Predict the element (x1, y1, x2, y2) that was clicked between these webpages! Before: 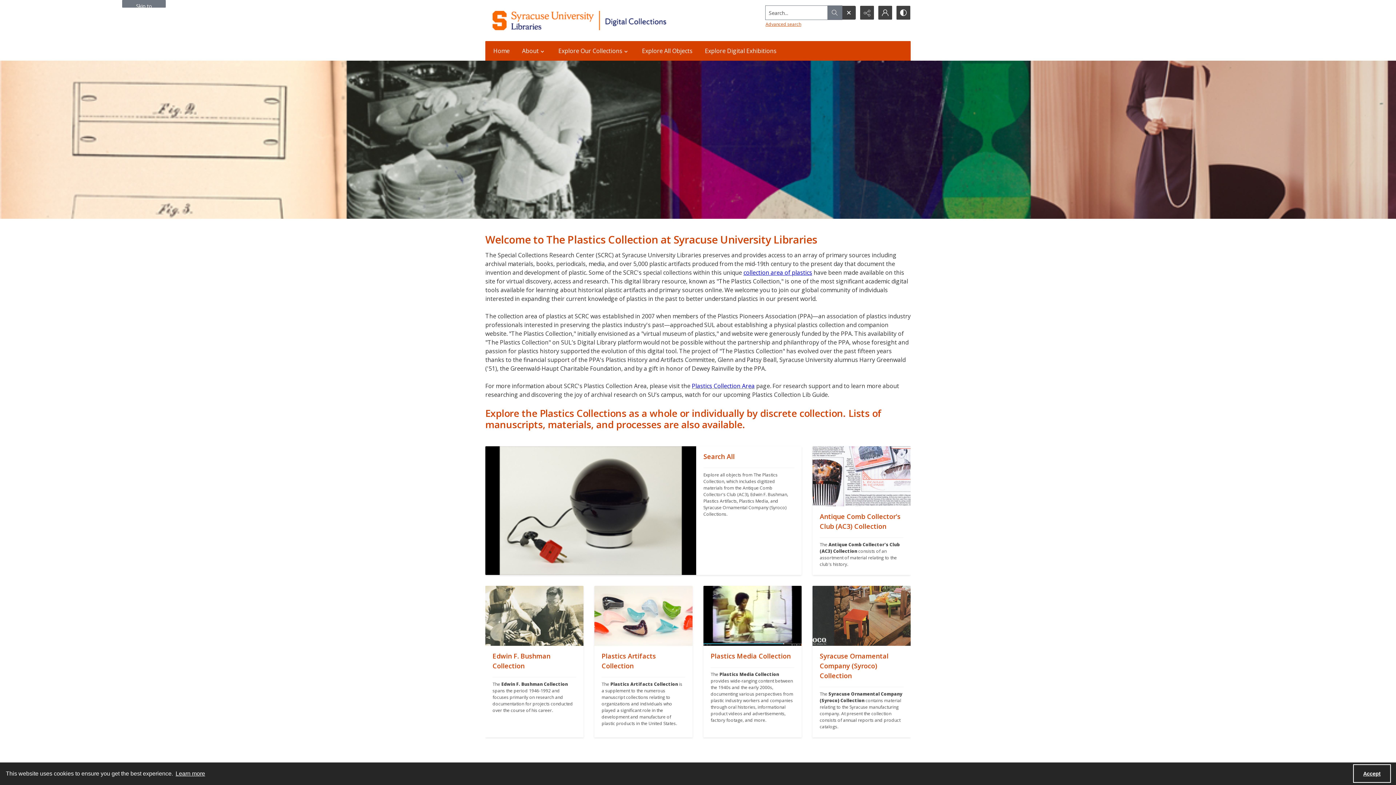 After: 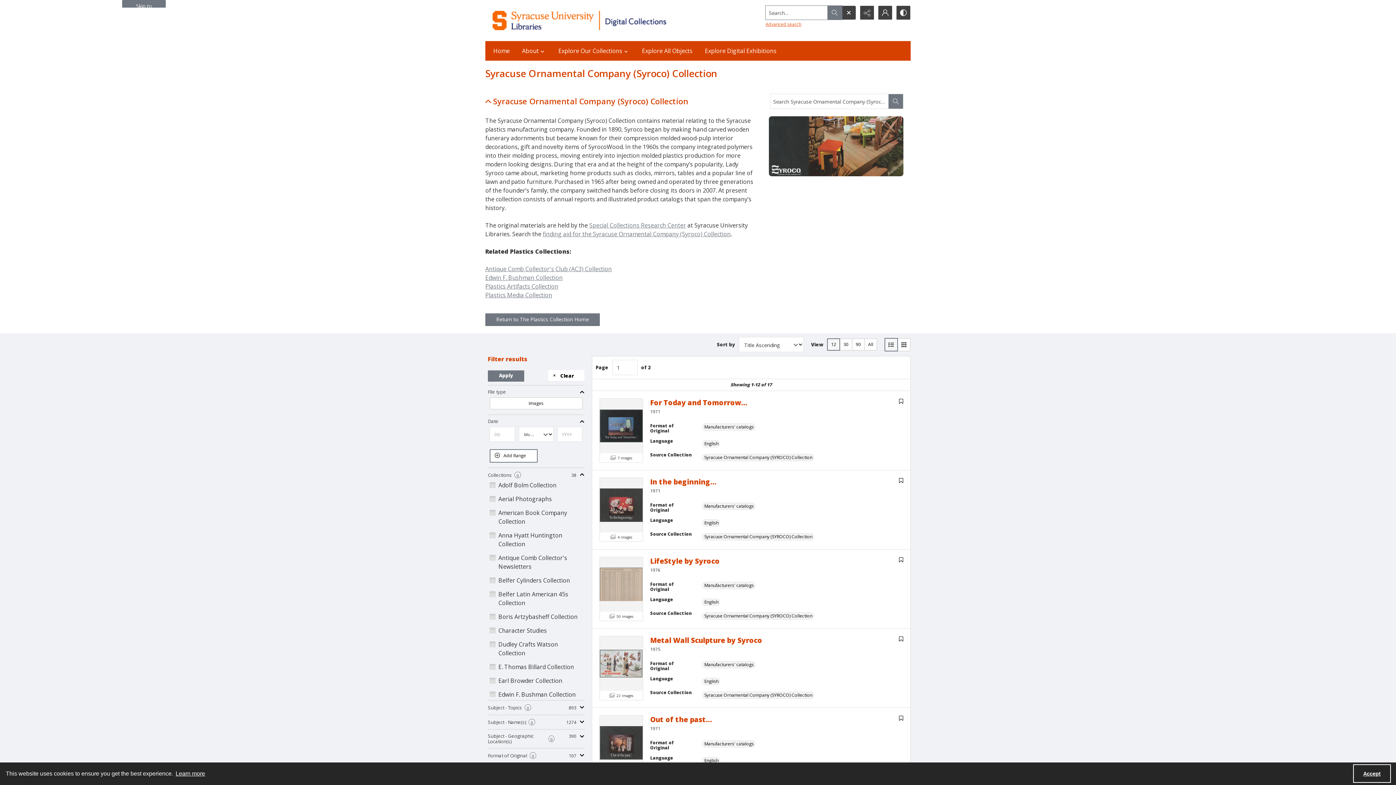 Action: bbox: (812, 586, 910, 646) label: ""